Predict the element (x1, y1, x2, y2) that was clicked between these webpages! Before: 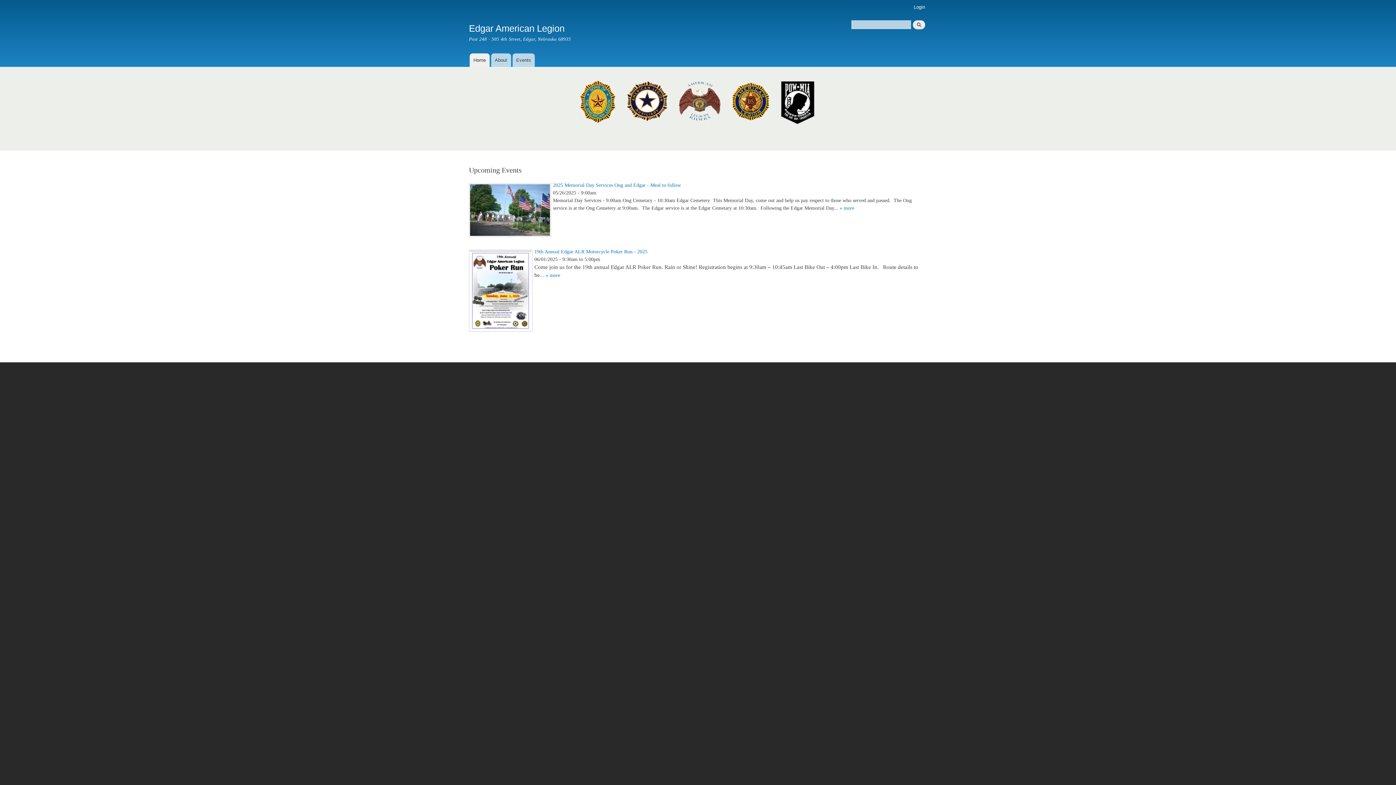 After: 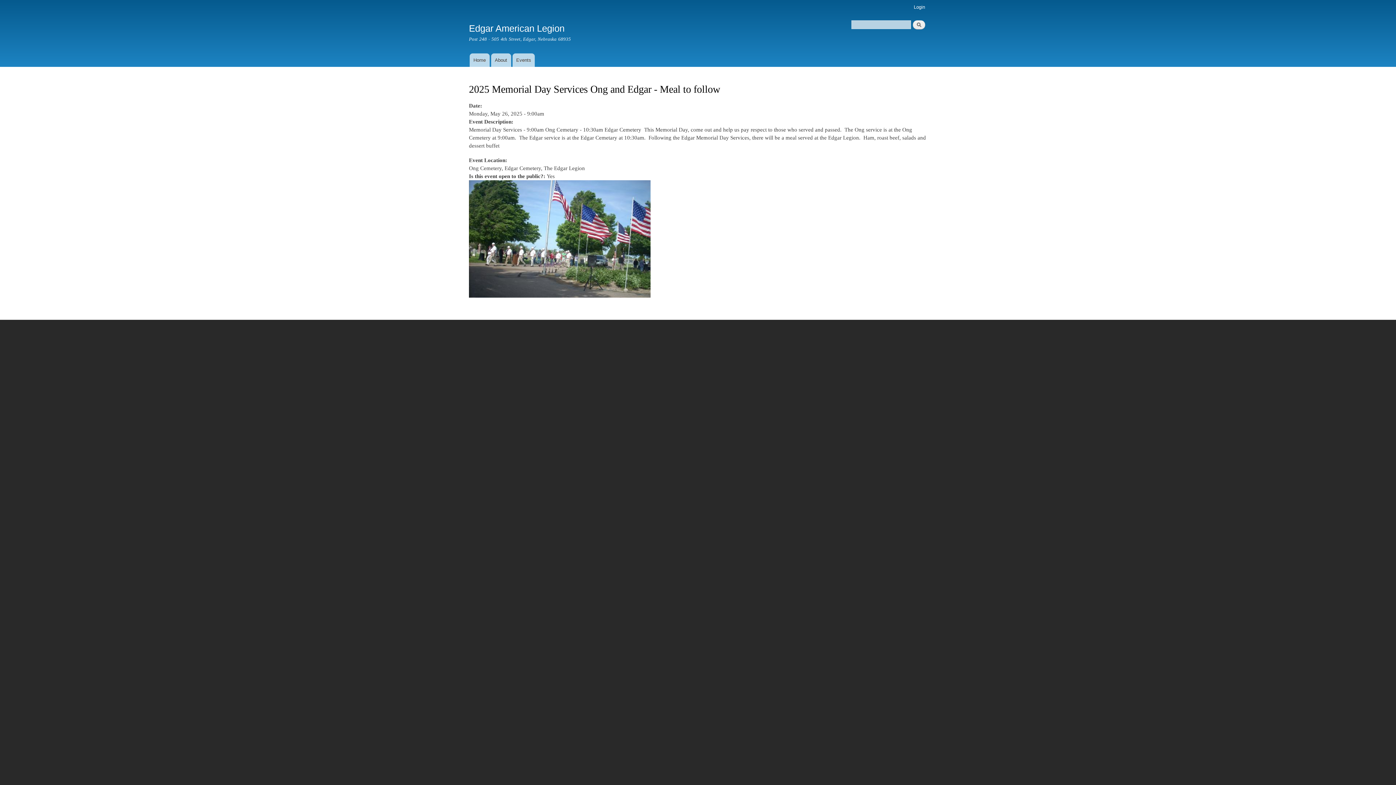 Action: bbox: (553, 182, 681, 187) label: 2025 Memorial Day Services Ong and Edgar - Meal to follow